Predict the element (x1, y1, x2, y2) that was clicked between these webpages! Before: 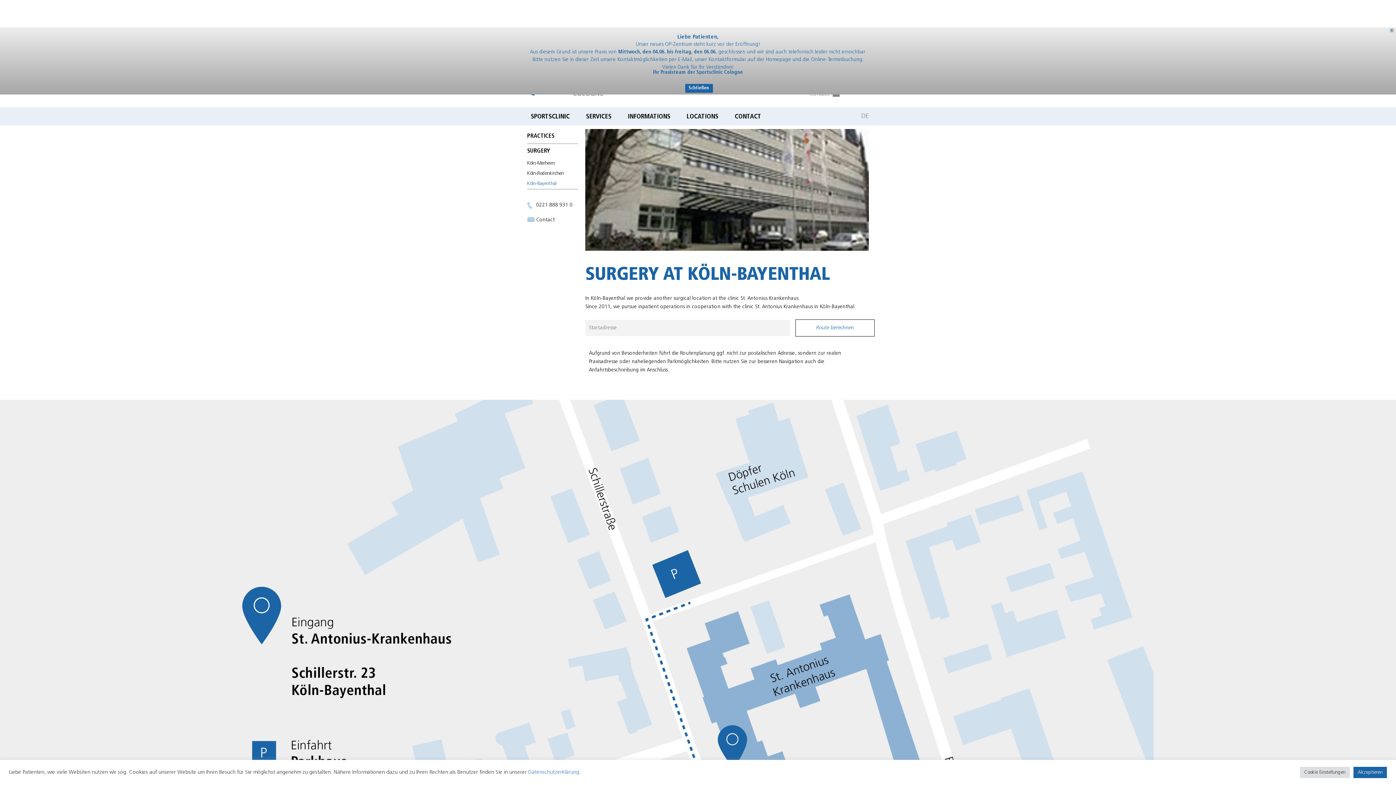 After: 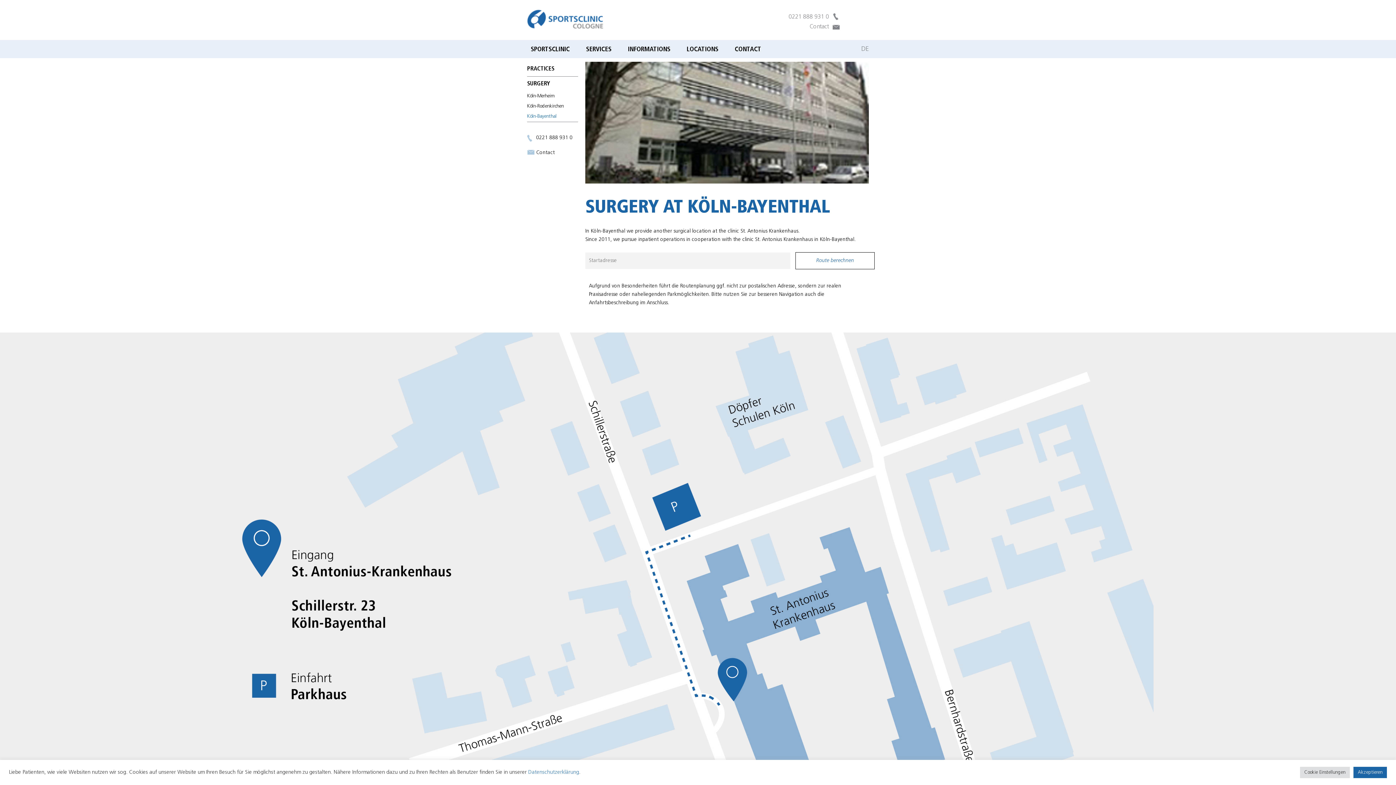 Action: bbox: (685, 84, 712, 92) label: Schließen